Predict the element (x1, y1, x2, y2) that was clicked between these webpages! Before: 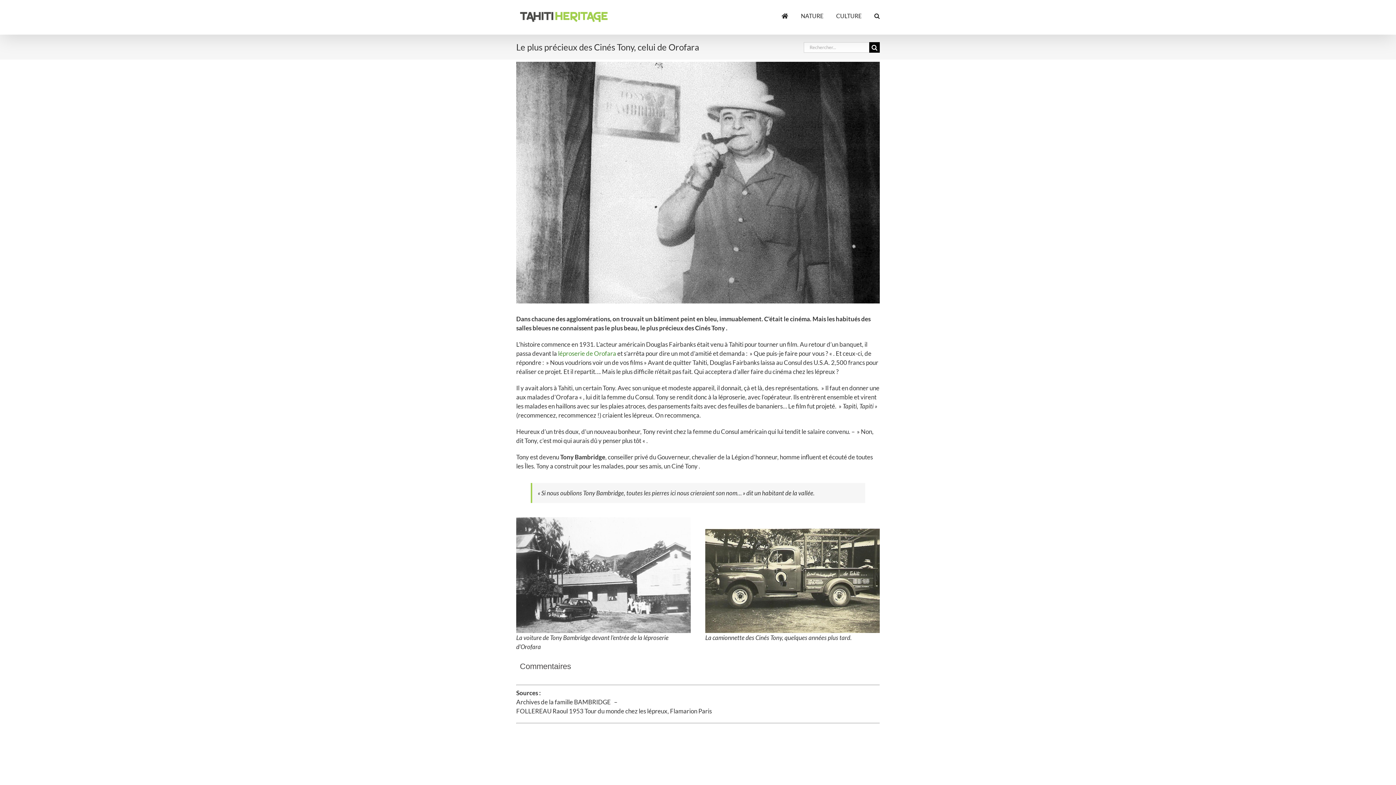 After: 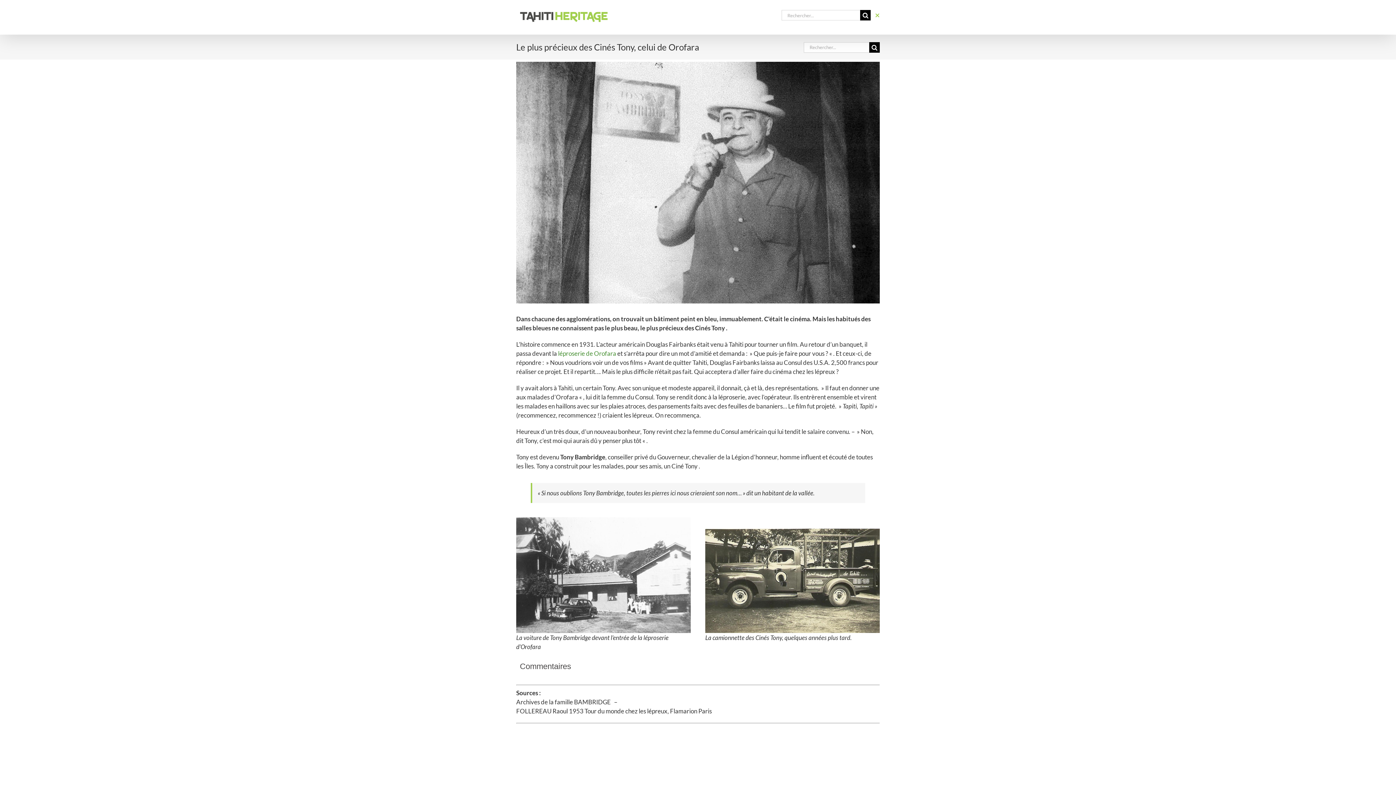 Action: label: Recherche bbox: (874, 0, 880, 30)